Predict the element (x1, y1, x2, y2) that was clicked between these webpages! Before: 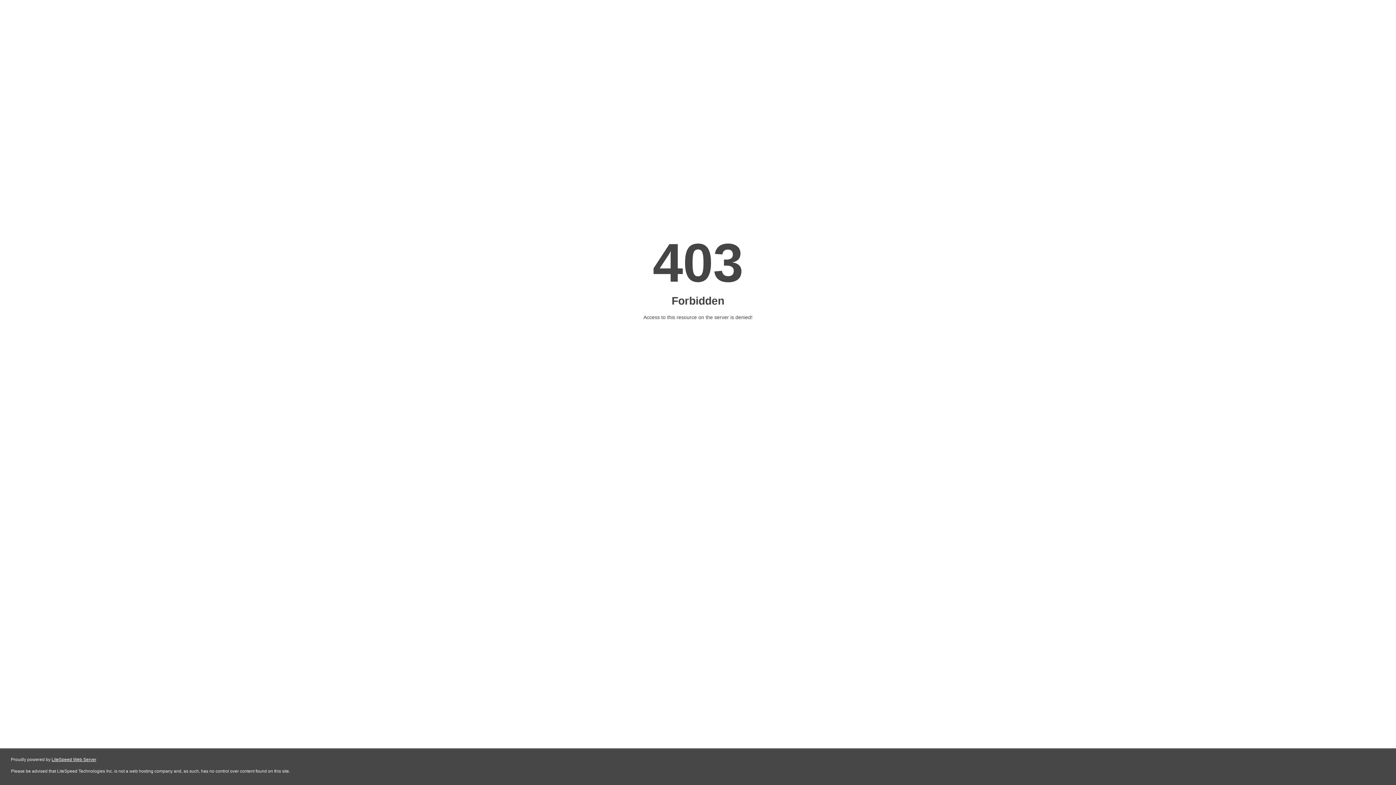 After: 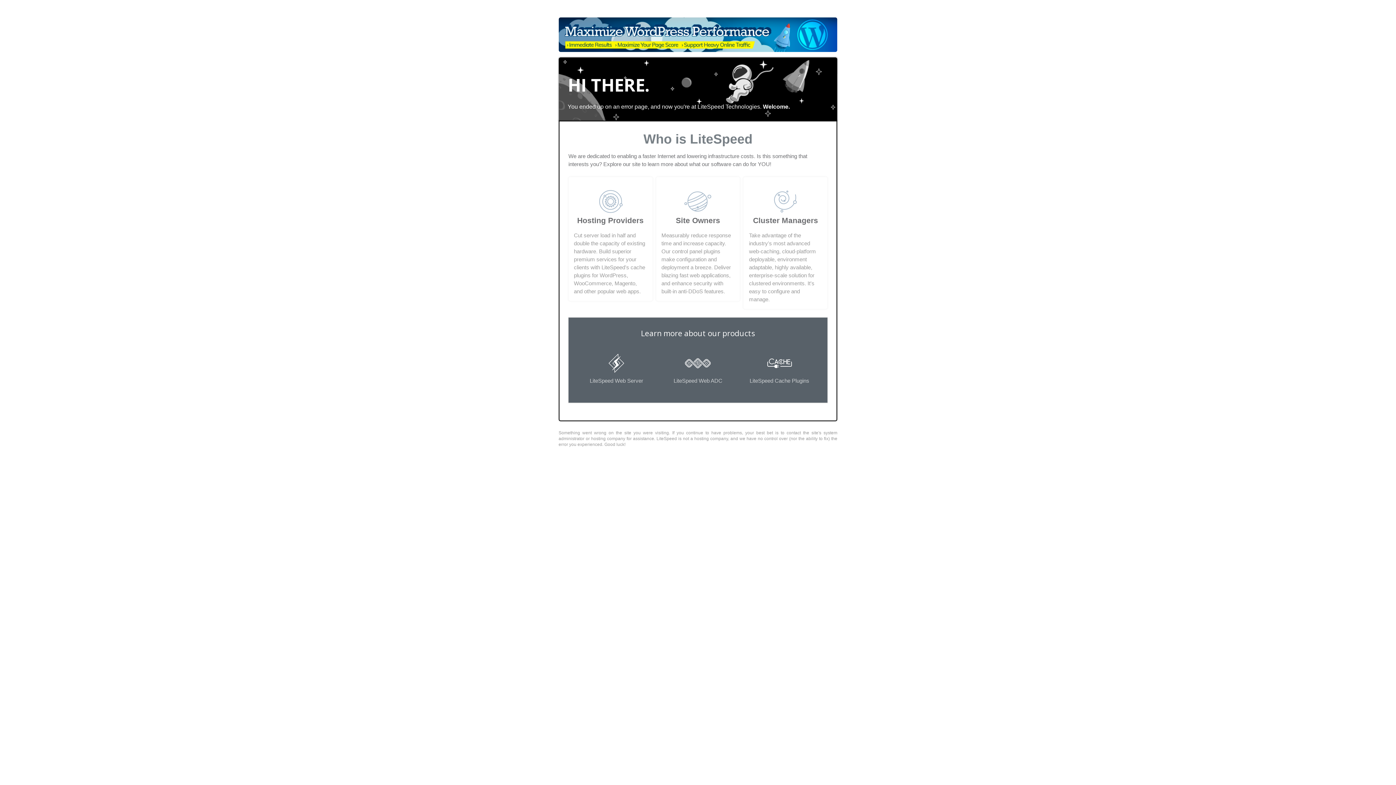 Action: bbox: (51, 757, 96, 762) label: LiteSpeed Web Server